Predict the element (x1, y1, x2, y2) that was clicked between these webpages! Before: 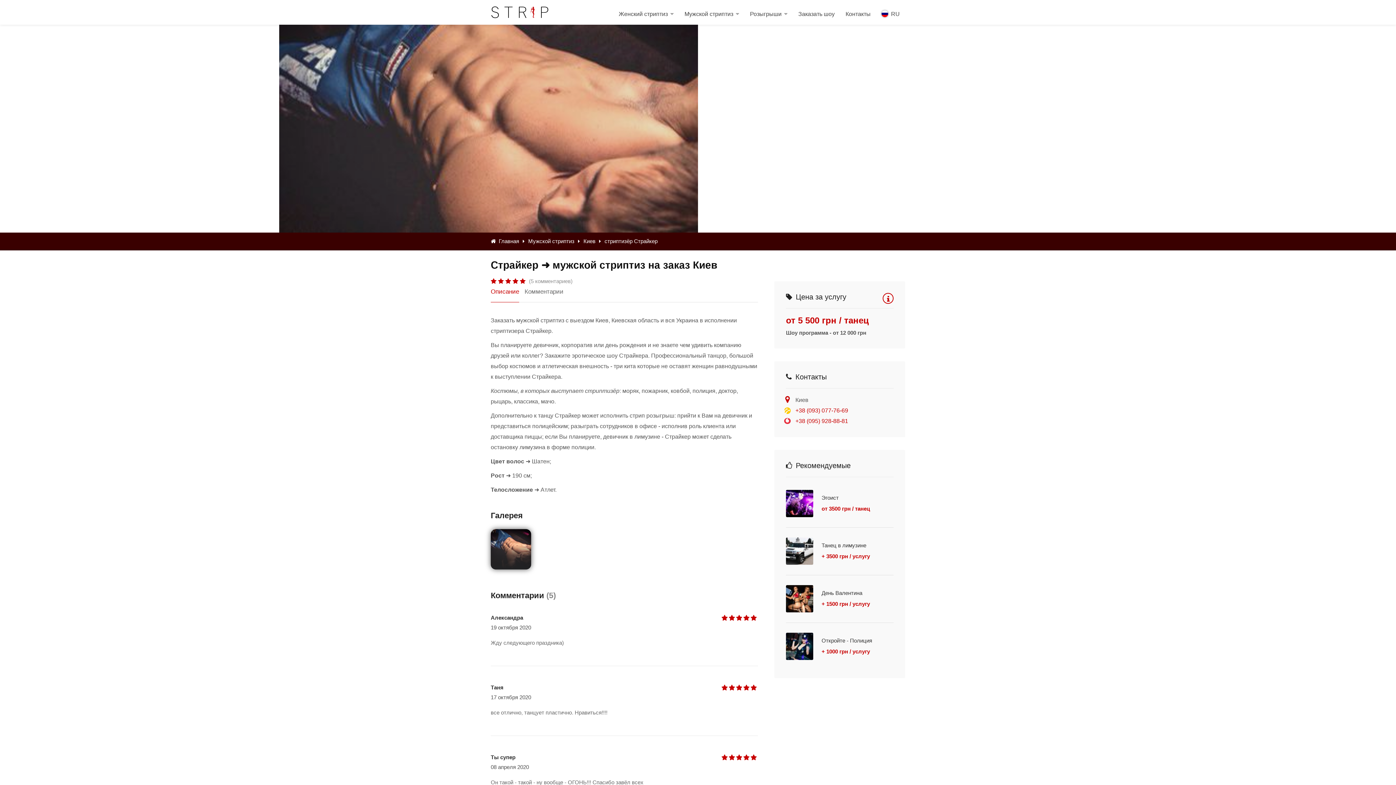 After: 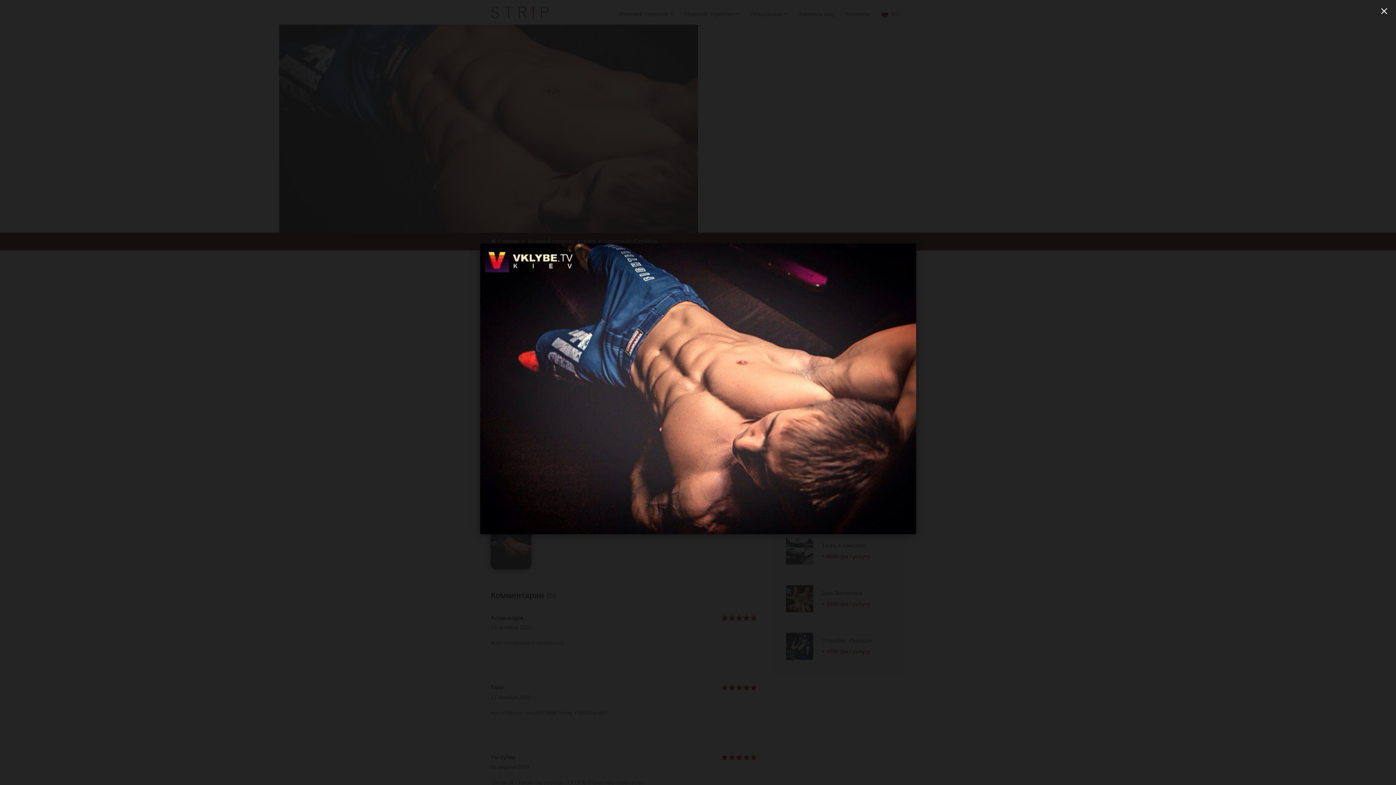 Action: bbox: (490, 529, 531, 569)